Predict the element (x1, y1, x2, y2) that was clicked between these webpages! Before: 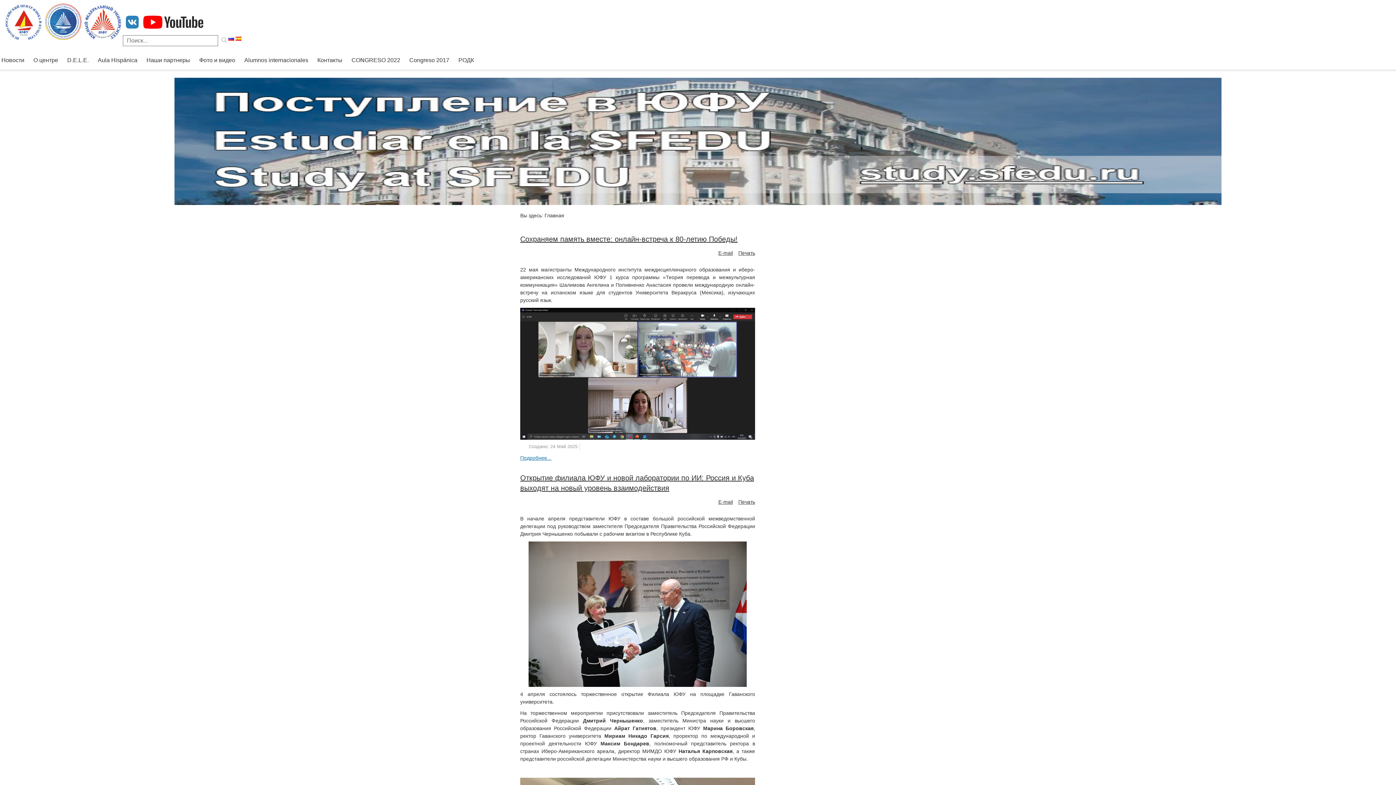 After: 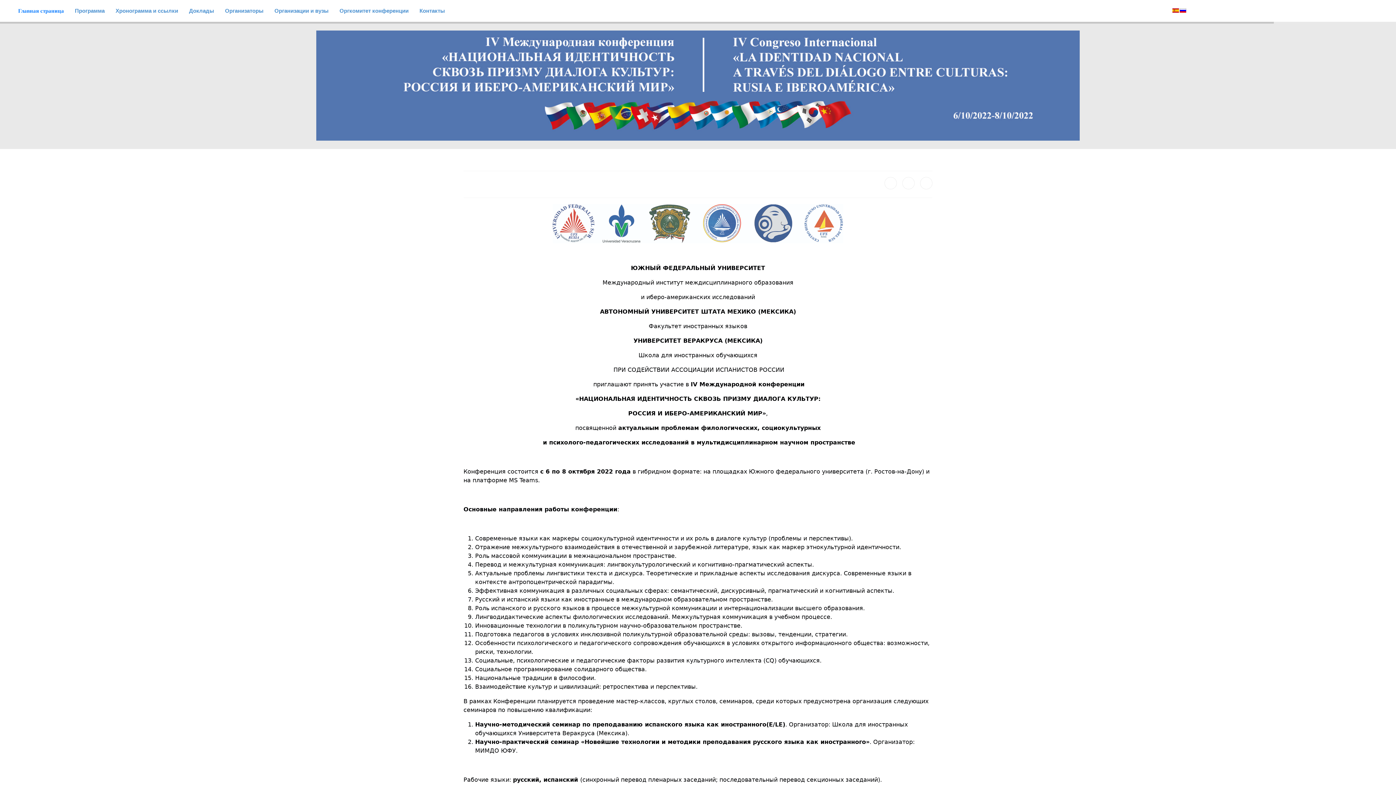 Action: label: CONGRESO 2022 bbox: (351, 56, 400, 67)